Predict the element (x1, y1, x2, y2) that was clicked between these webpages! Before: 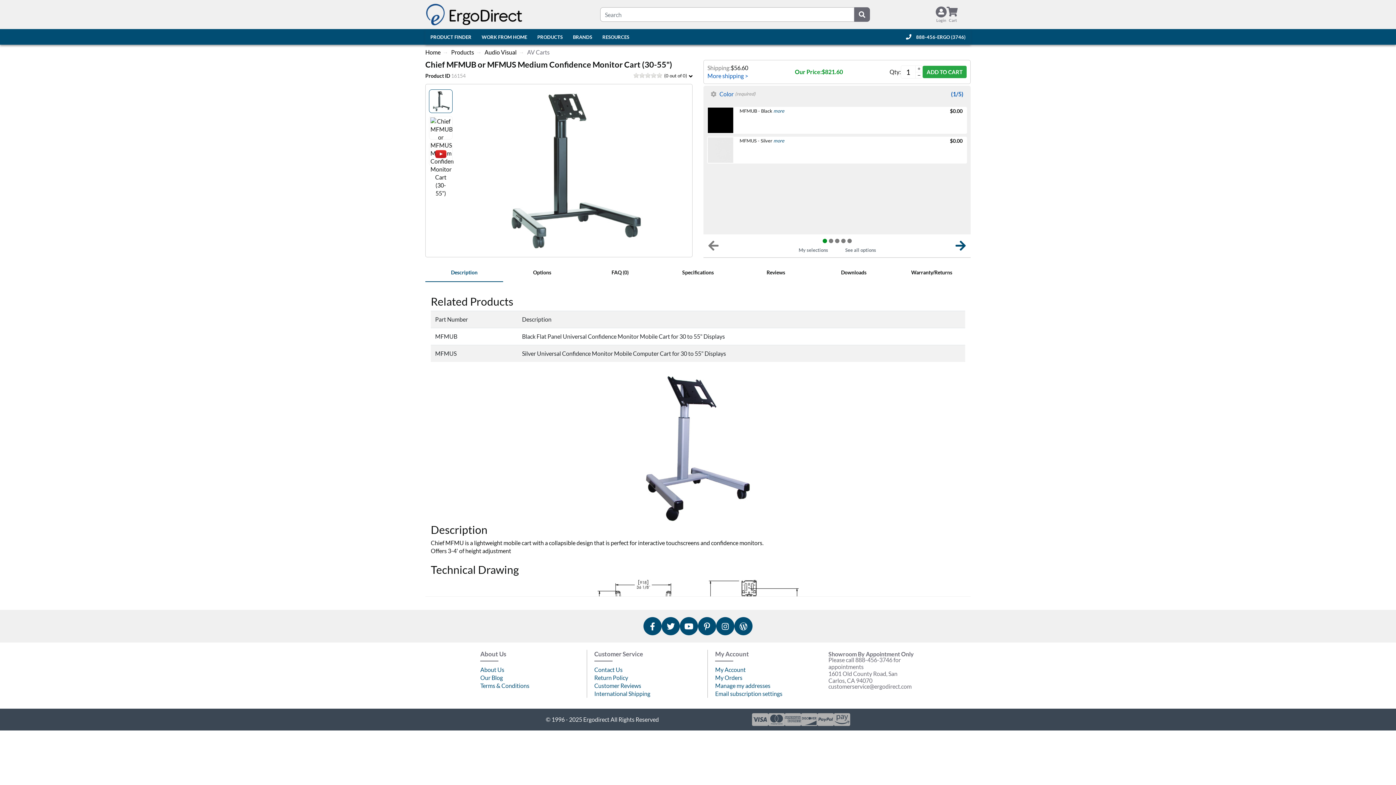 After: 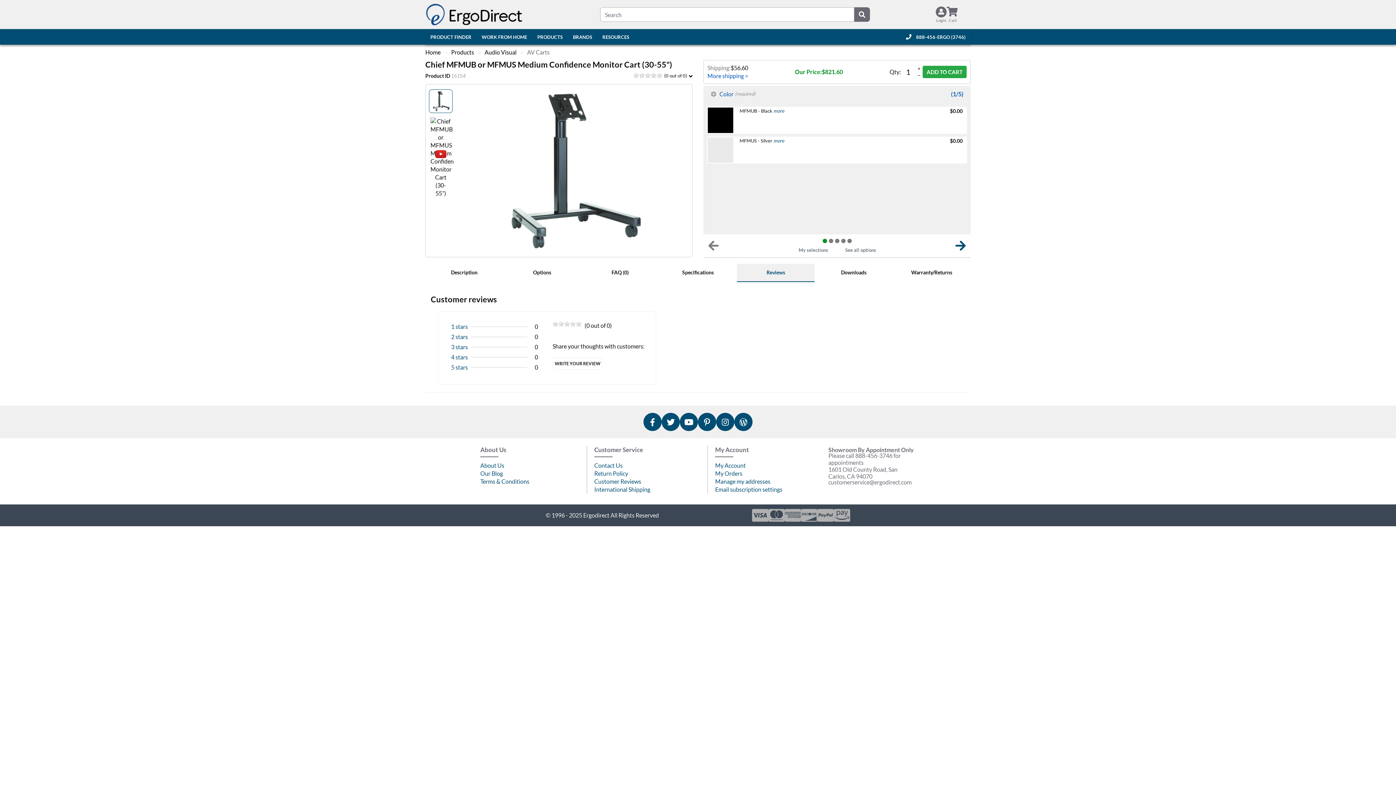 Action: label: Reviews bbox: (737, 264, 815, 282)